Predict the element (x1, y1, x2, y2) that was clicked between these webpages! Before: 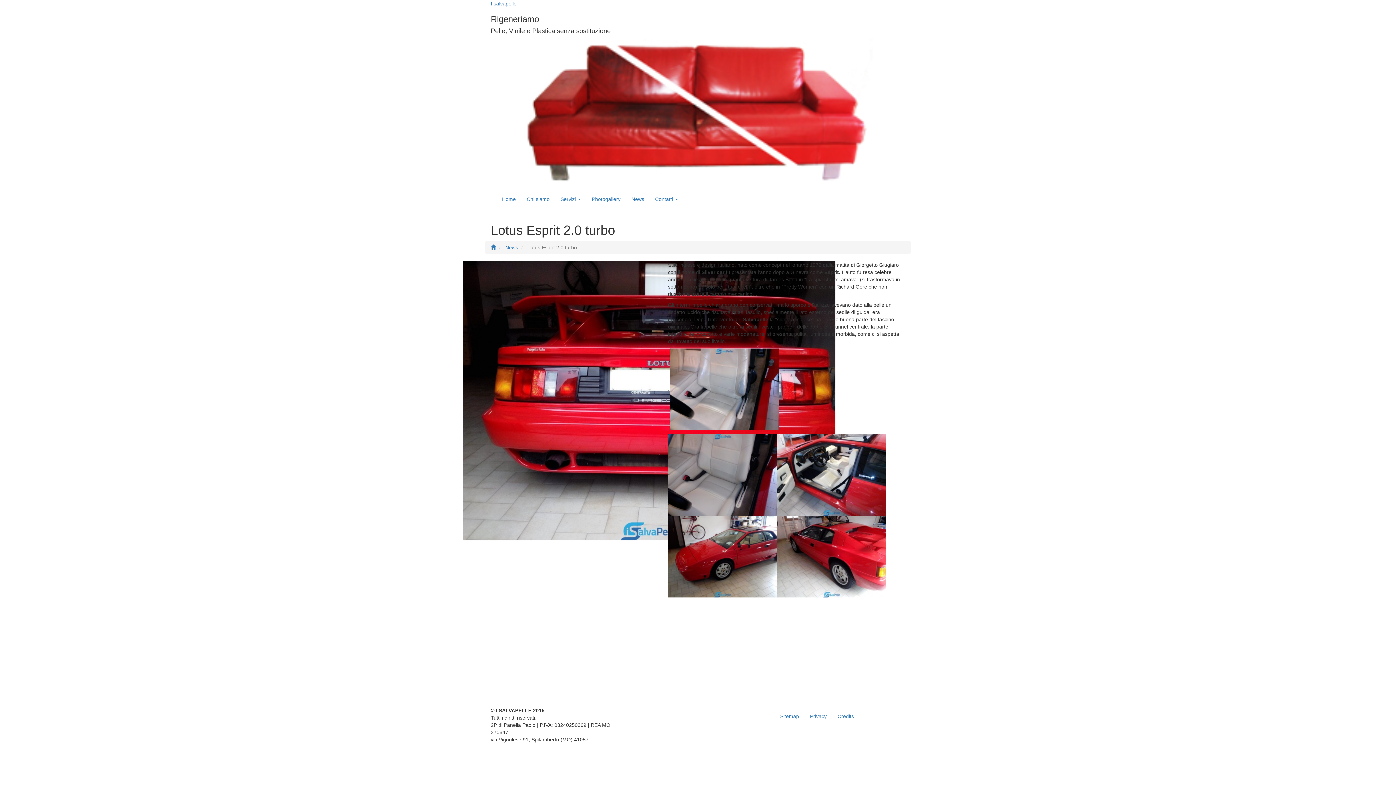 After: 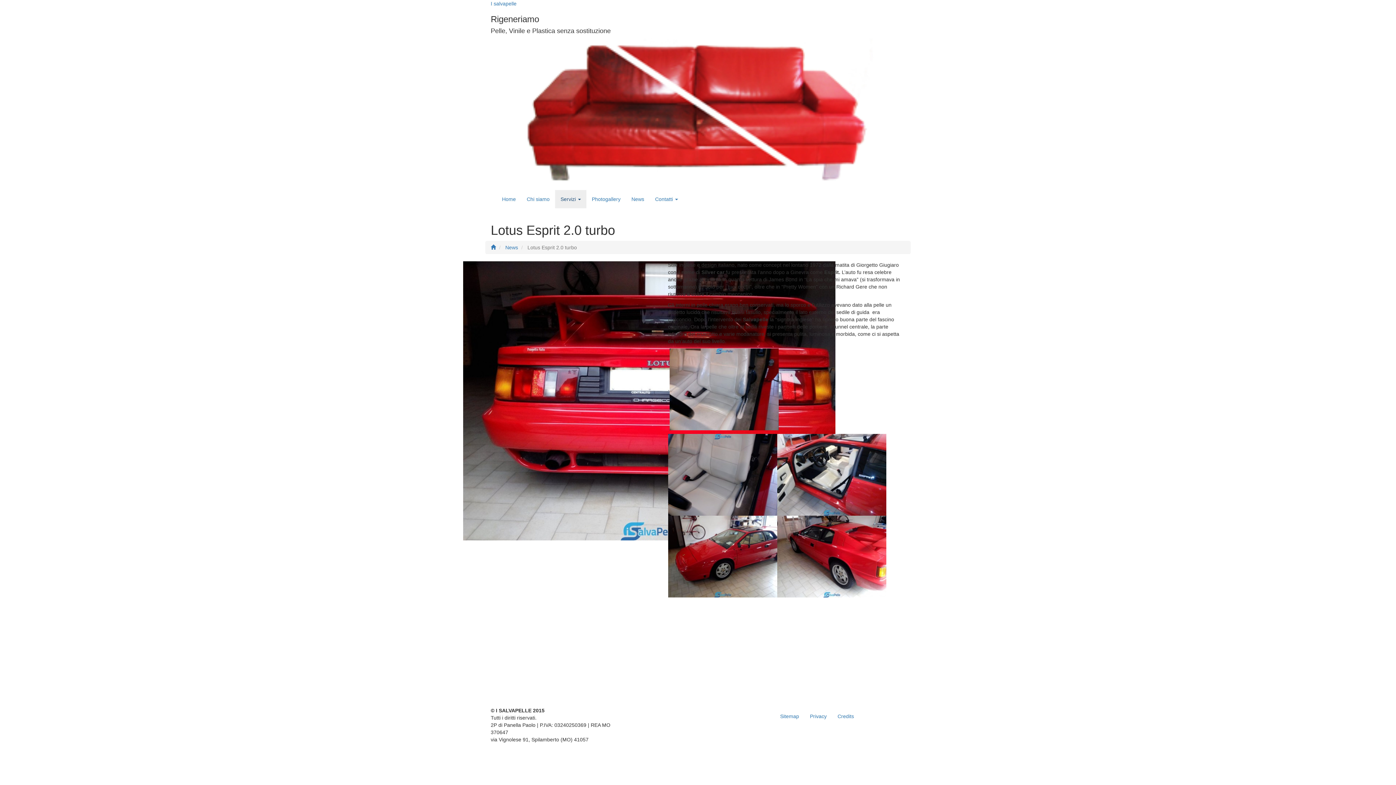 Action: label: Servizi  bbox: (555, 190, 586, 208)